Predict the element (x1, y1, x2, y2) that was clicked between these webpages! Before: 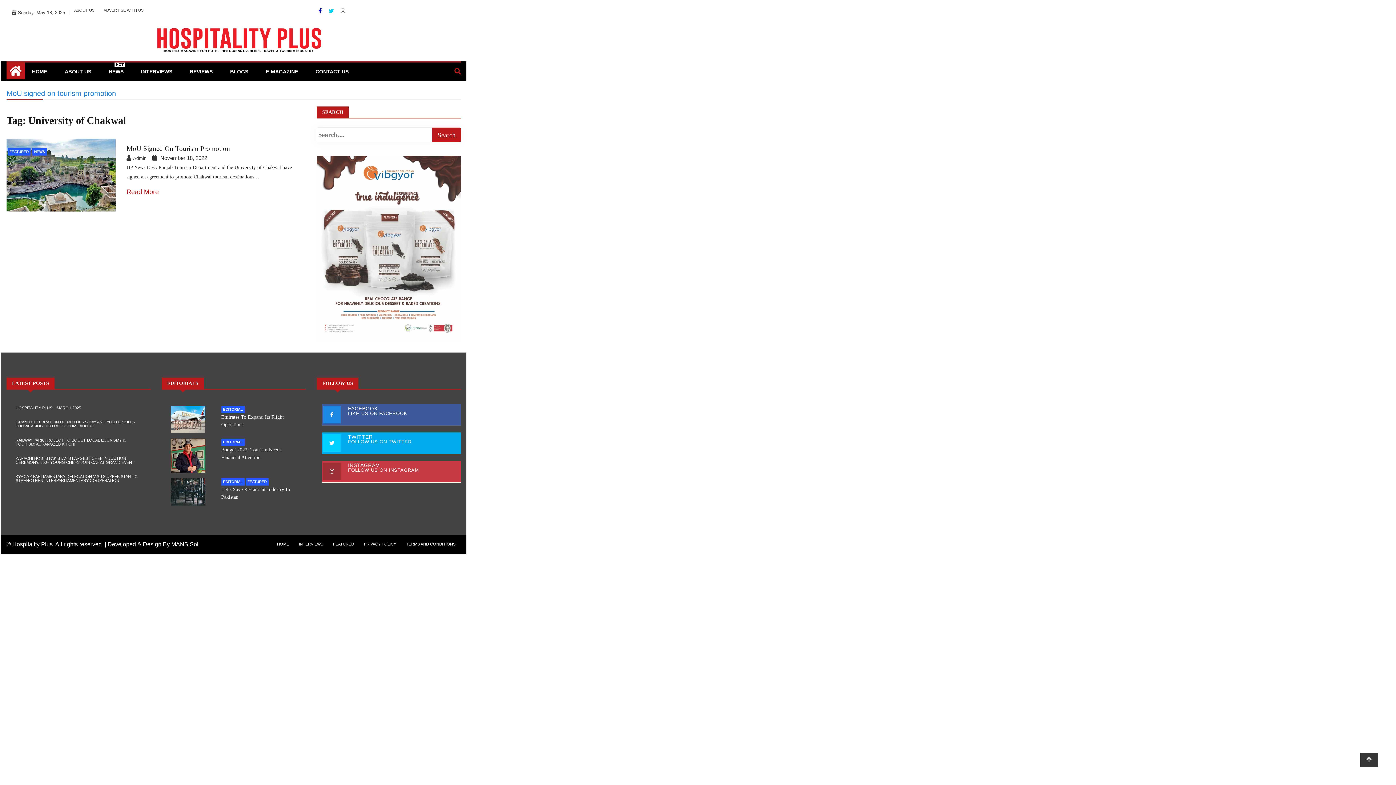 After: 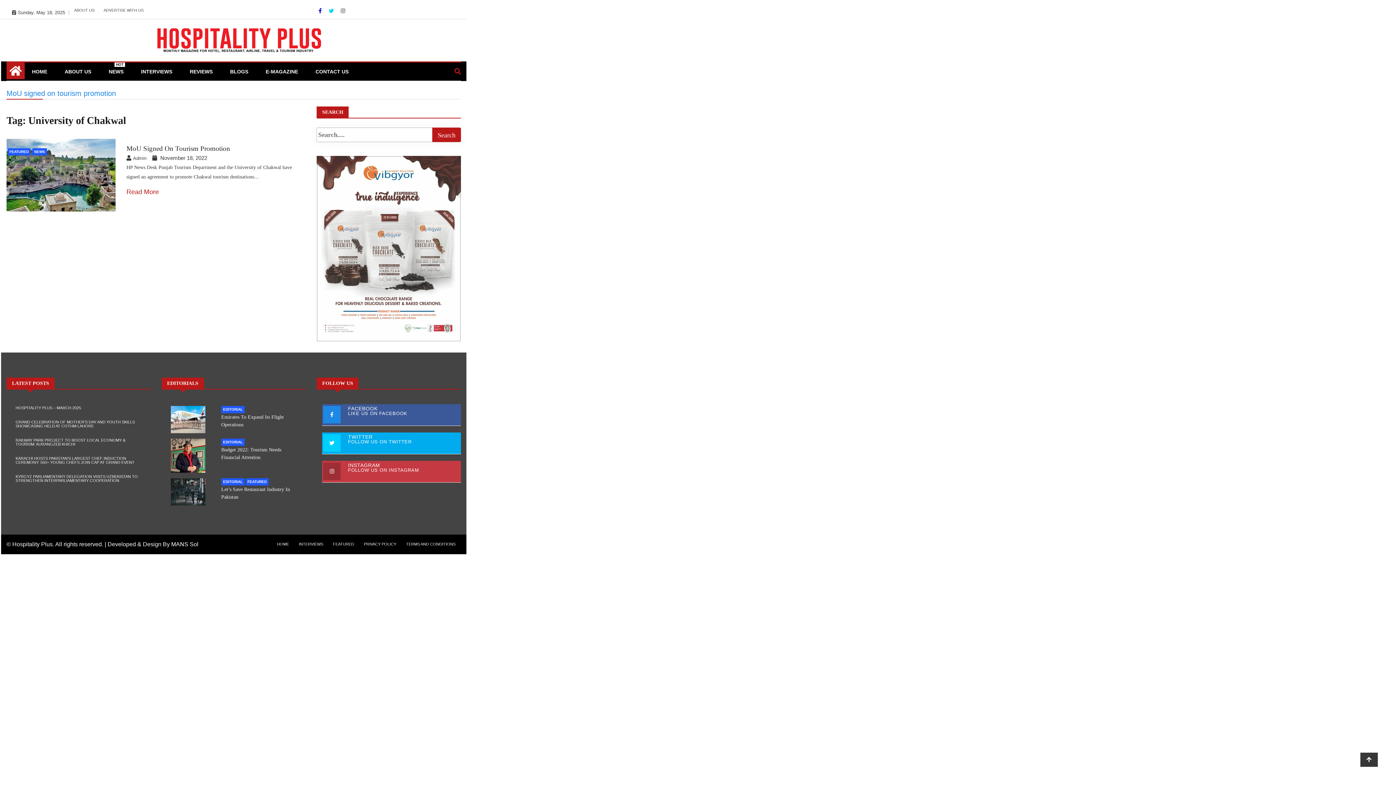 Action: bbox: (316, 245, 461, 251)